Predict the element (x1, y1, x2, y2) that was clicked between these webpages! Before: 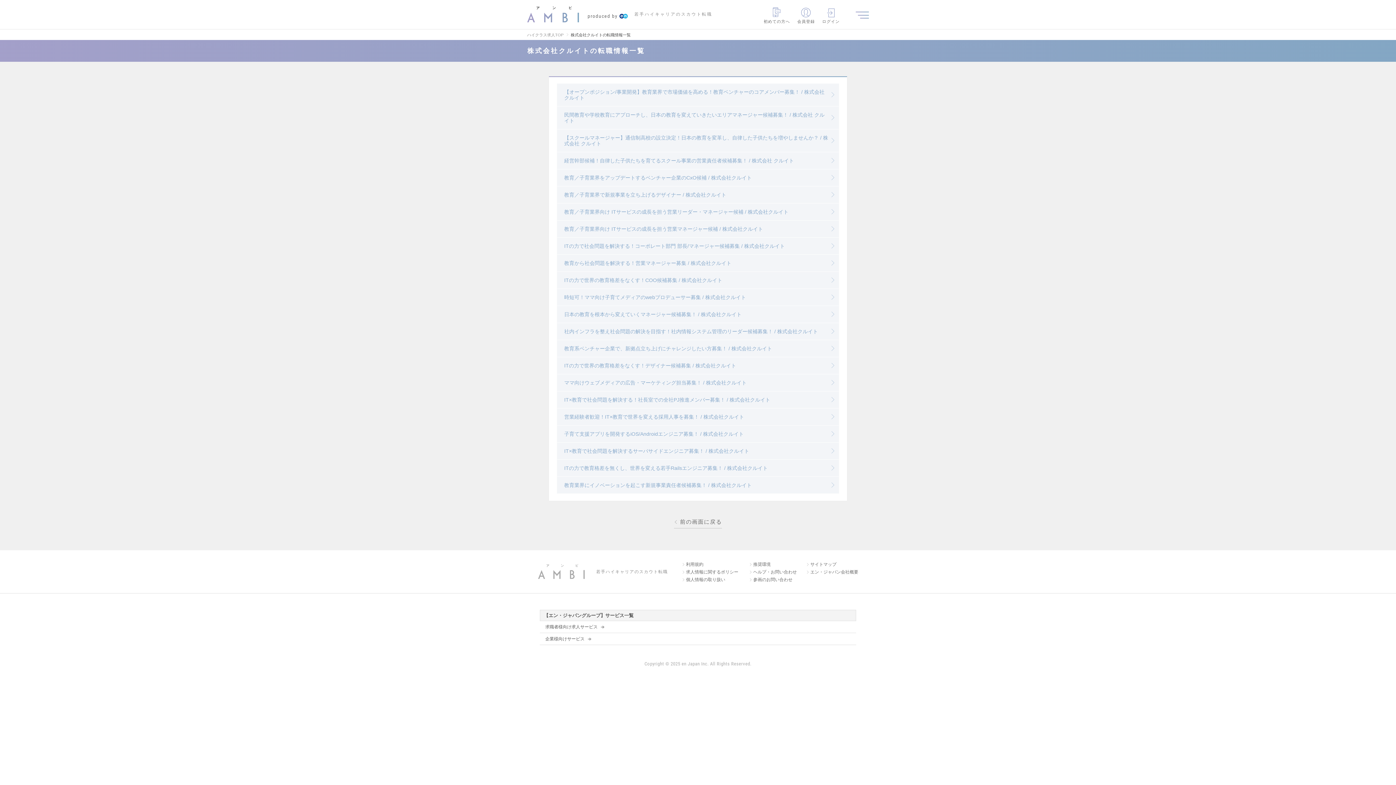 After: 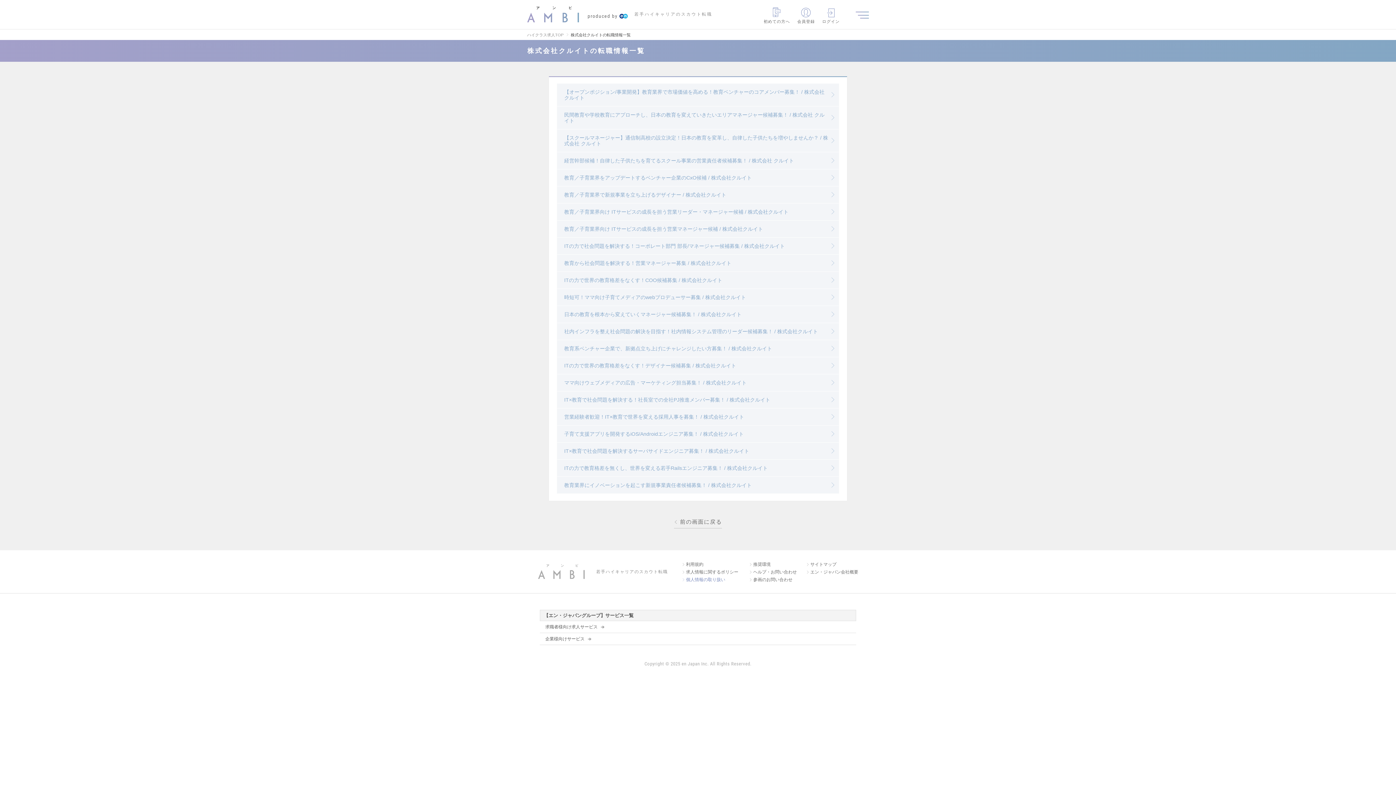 Action: bbox: (682, 577, 725, 582) label: 個人情報の取り扱い